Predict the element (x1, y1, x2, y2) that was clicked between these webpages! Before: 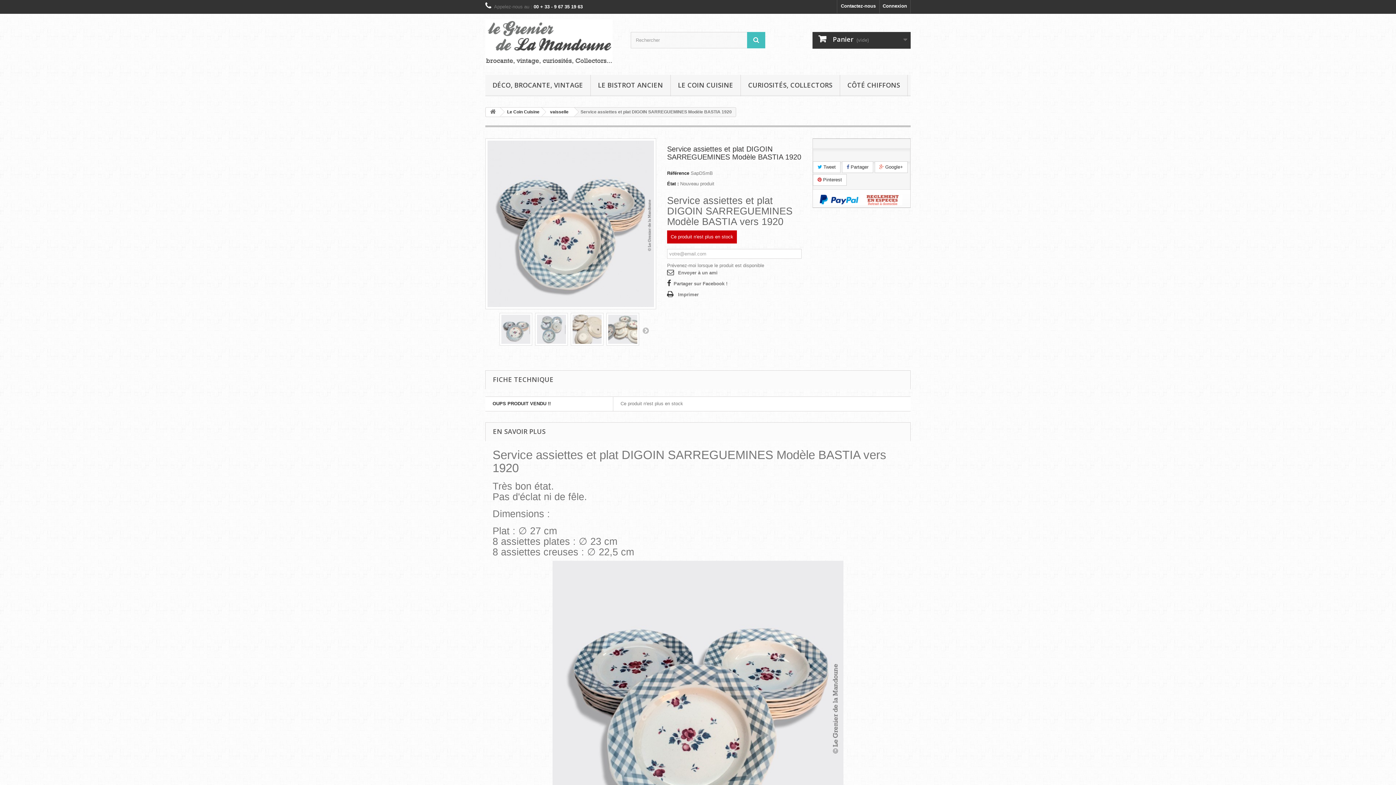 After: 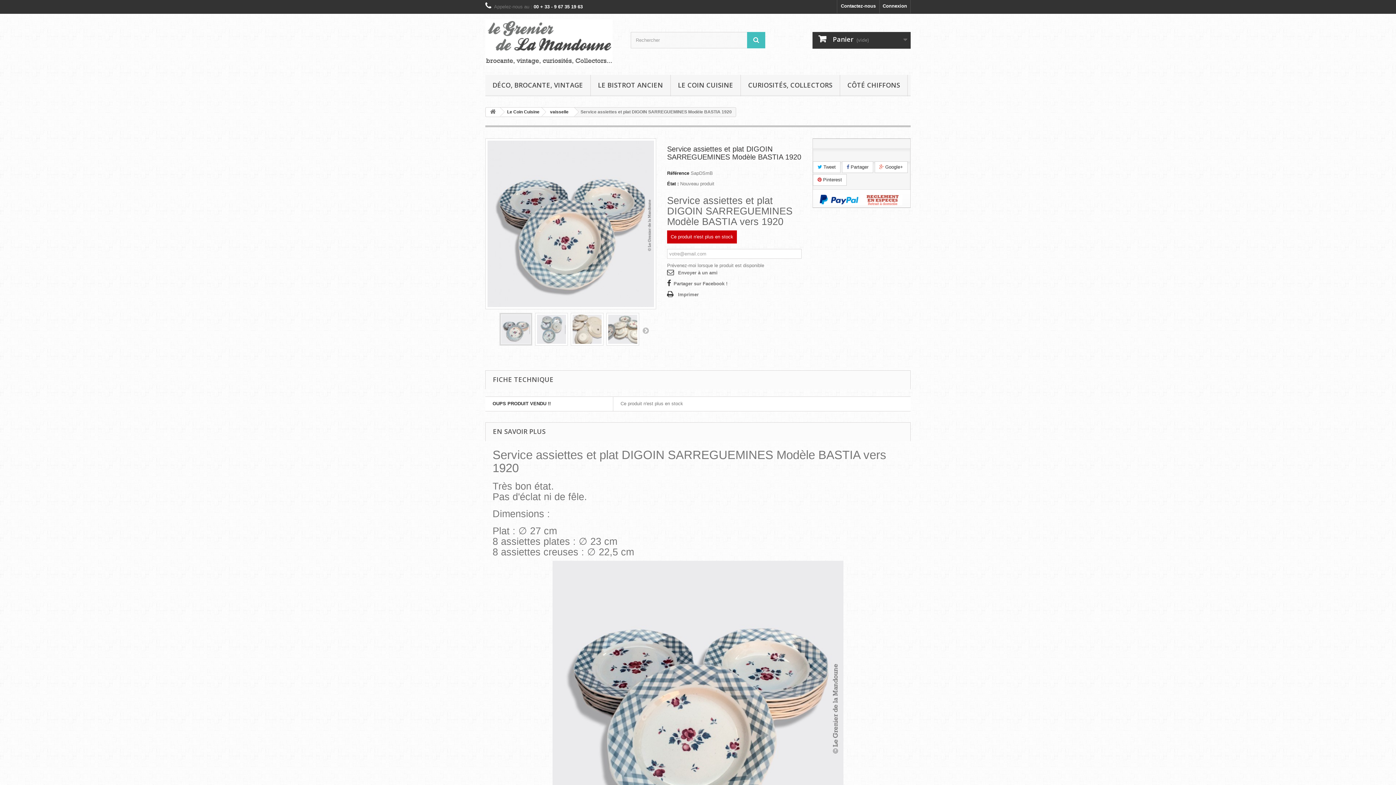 Action: bbox: (500, 313, 532, 345)